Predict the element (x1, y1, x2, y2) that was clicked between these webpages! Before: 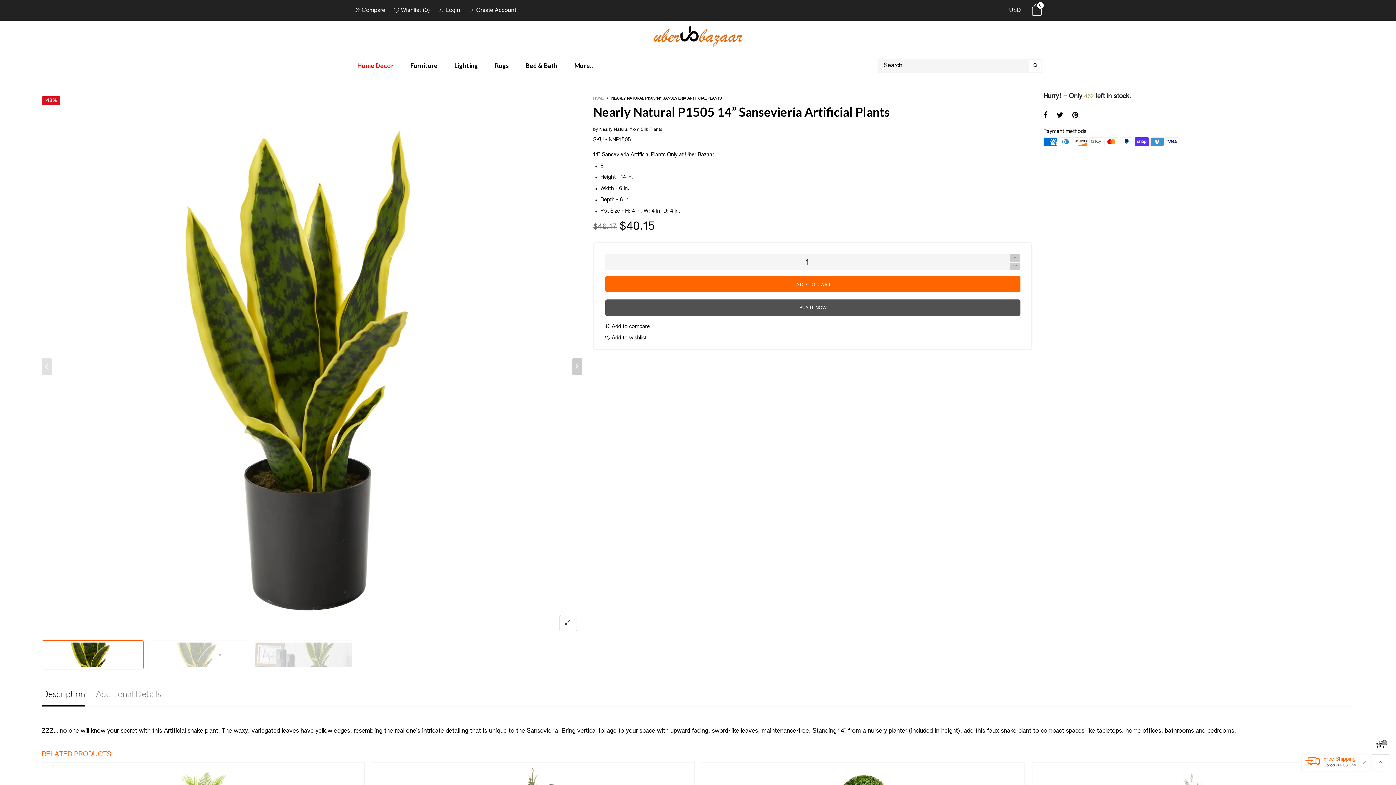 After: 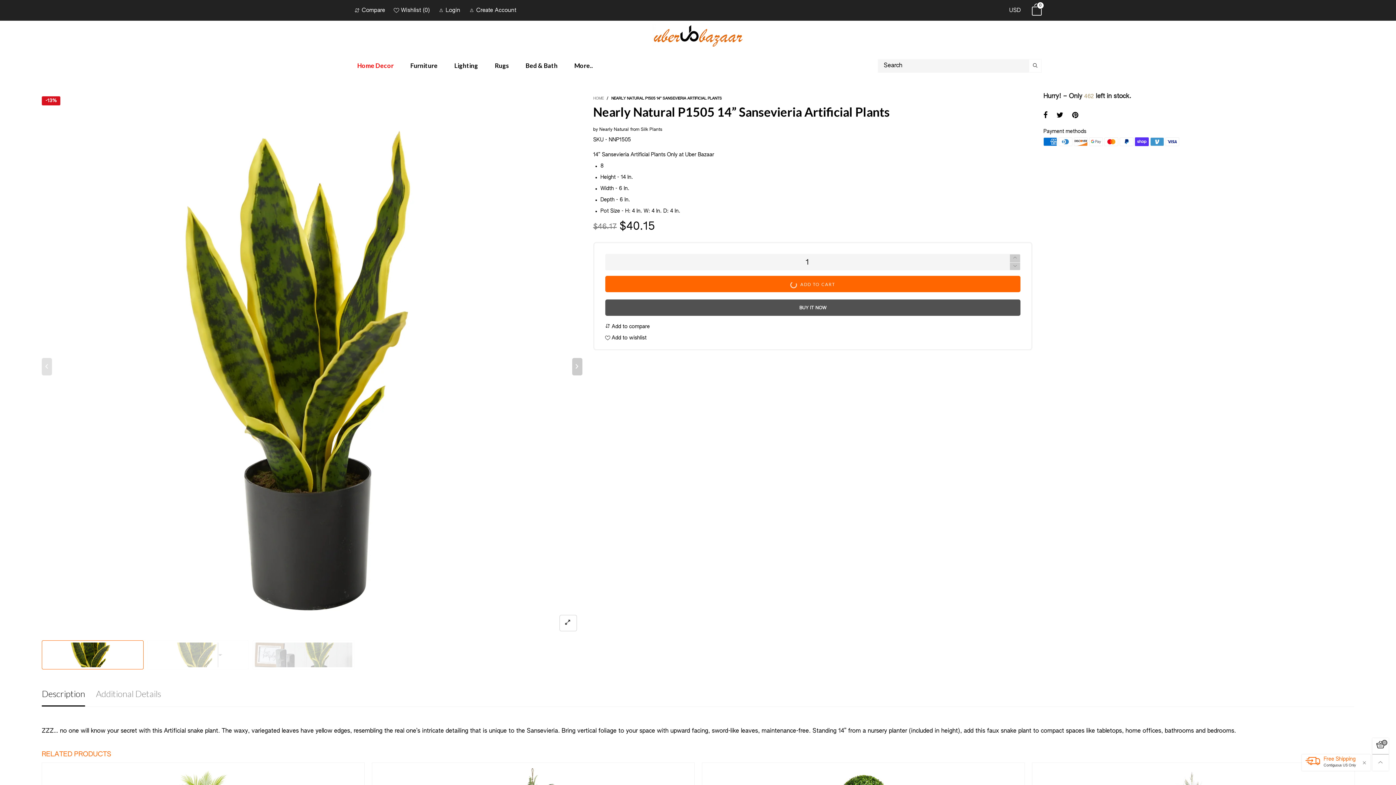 Action: bbox: (605, 276, 1020, 292) label: button